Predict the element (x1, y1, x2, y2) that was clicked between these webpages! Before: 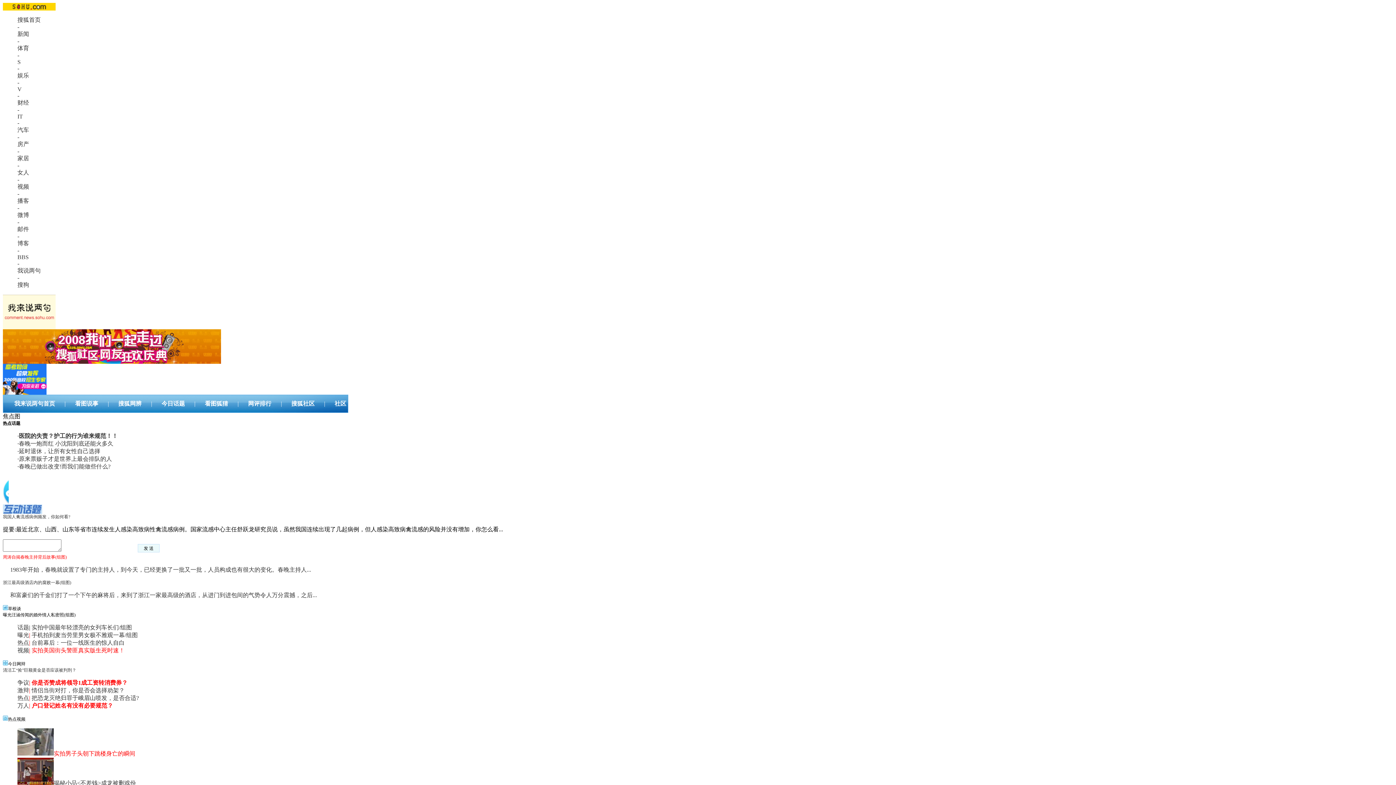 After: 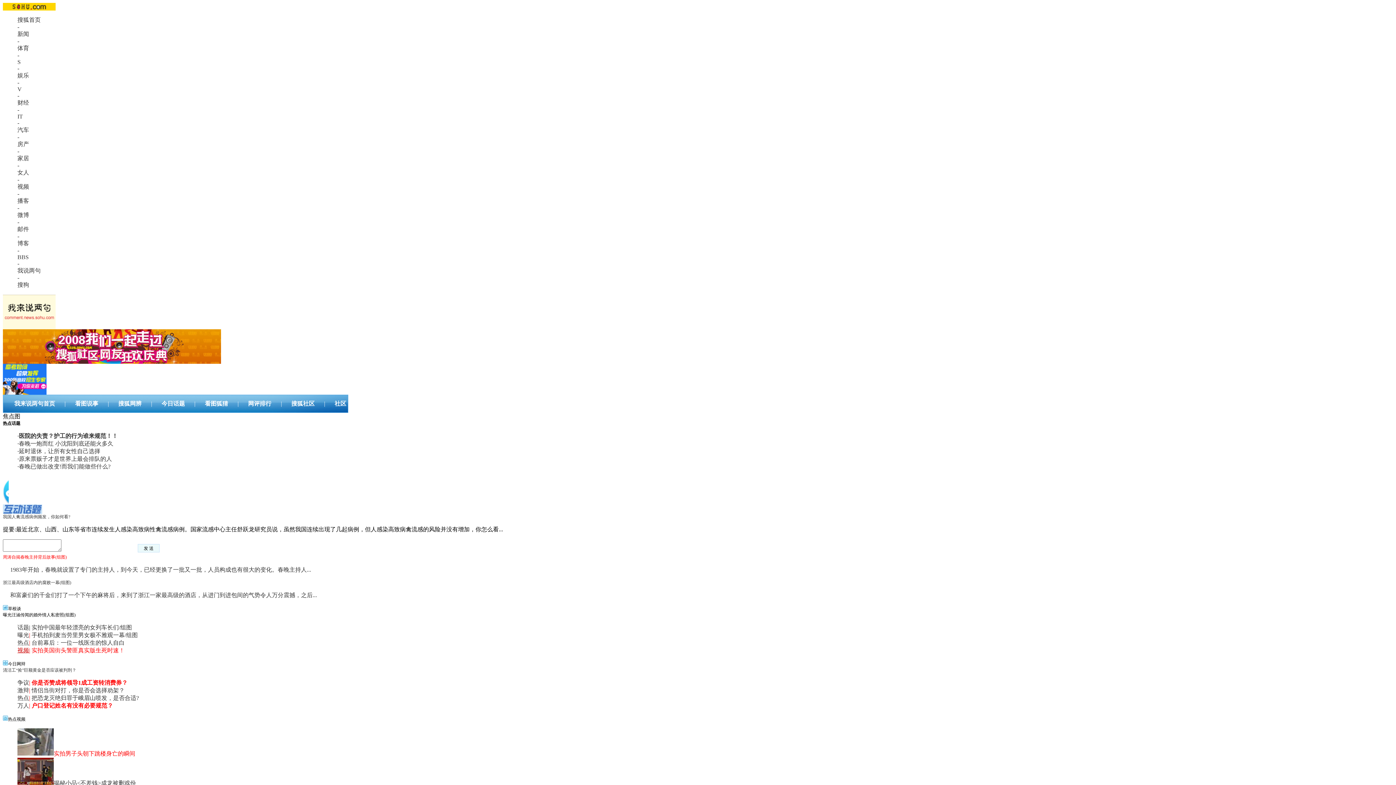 Action: bbox: (17, 647, 29, 653) label: 视频